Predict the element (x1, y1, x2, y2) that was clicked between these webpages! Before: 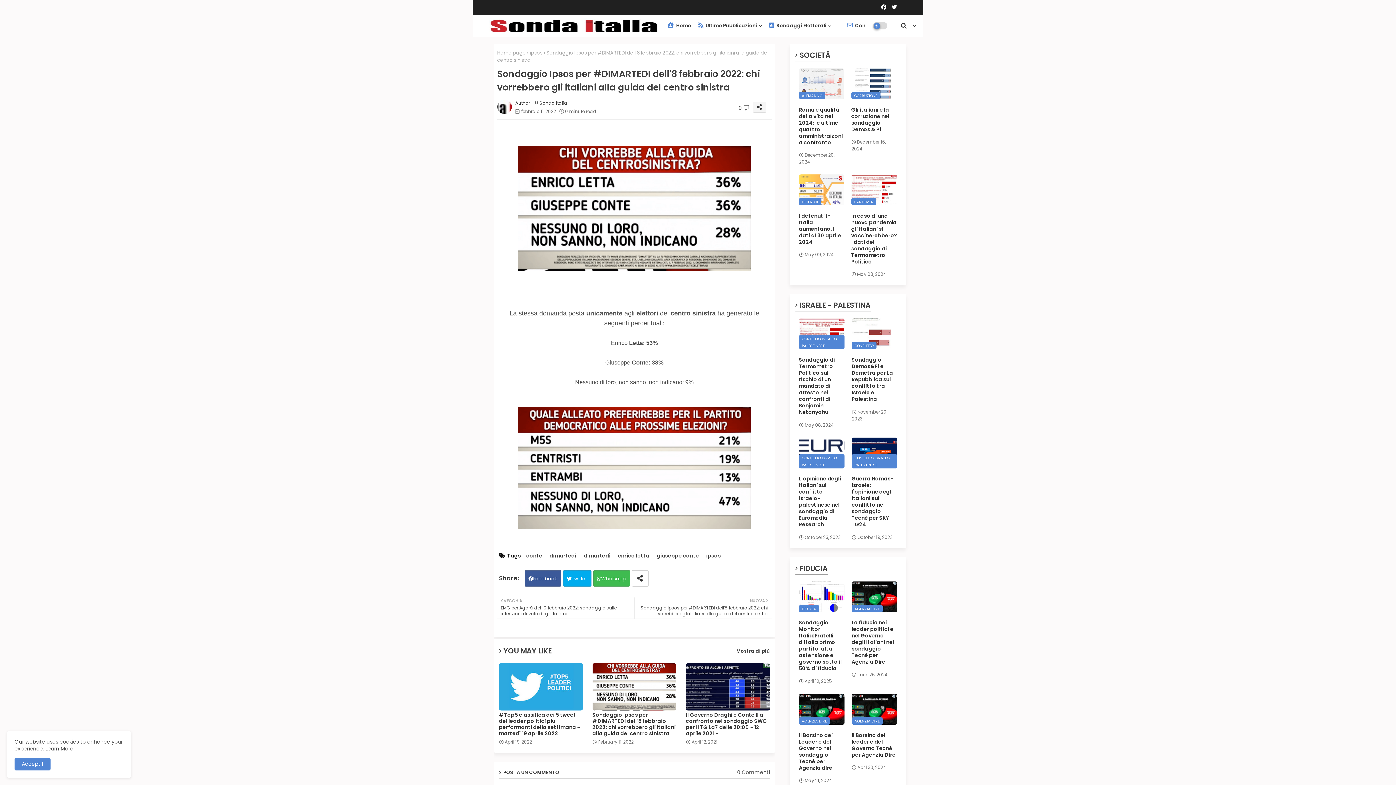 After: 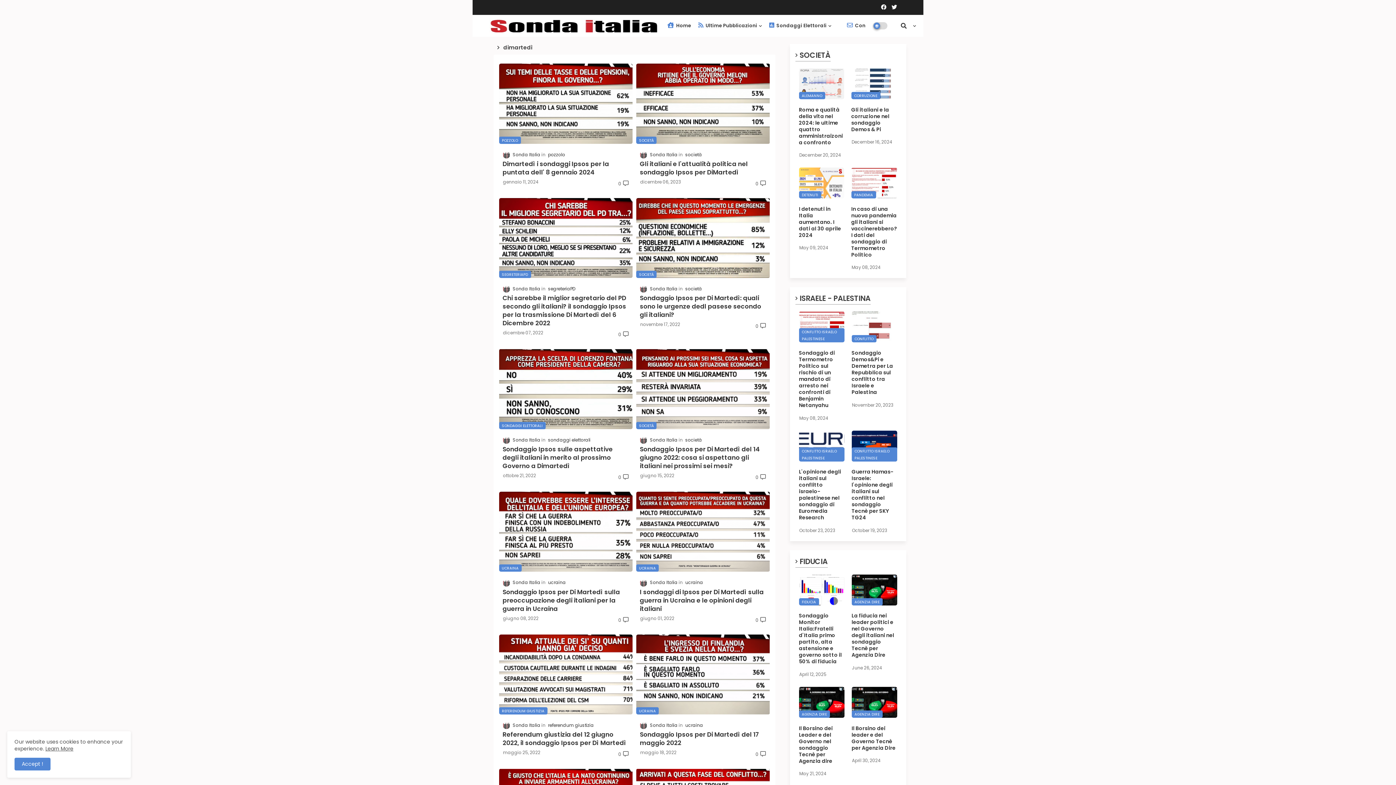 Action: bbox: (582, 552, 612, 559) label: dimartedì